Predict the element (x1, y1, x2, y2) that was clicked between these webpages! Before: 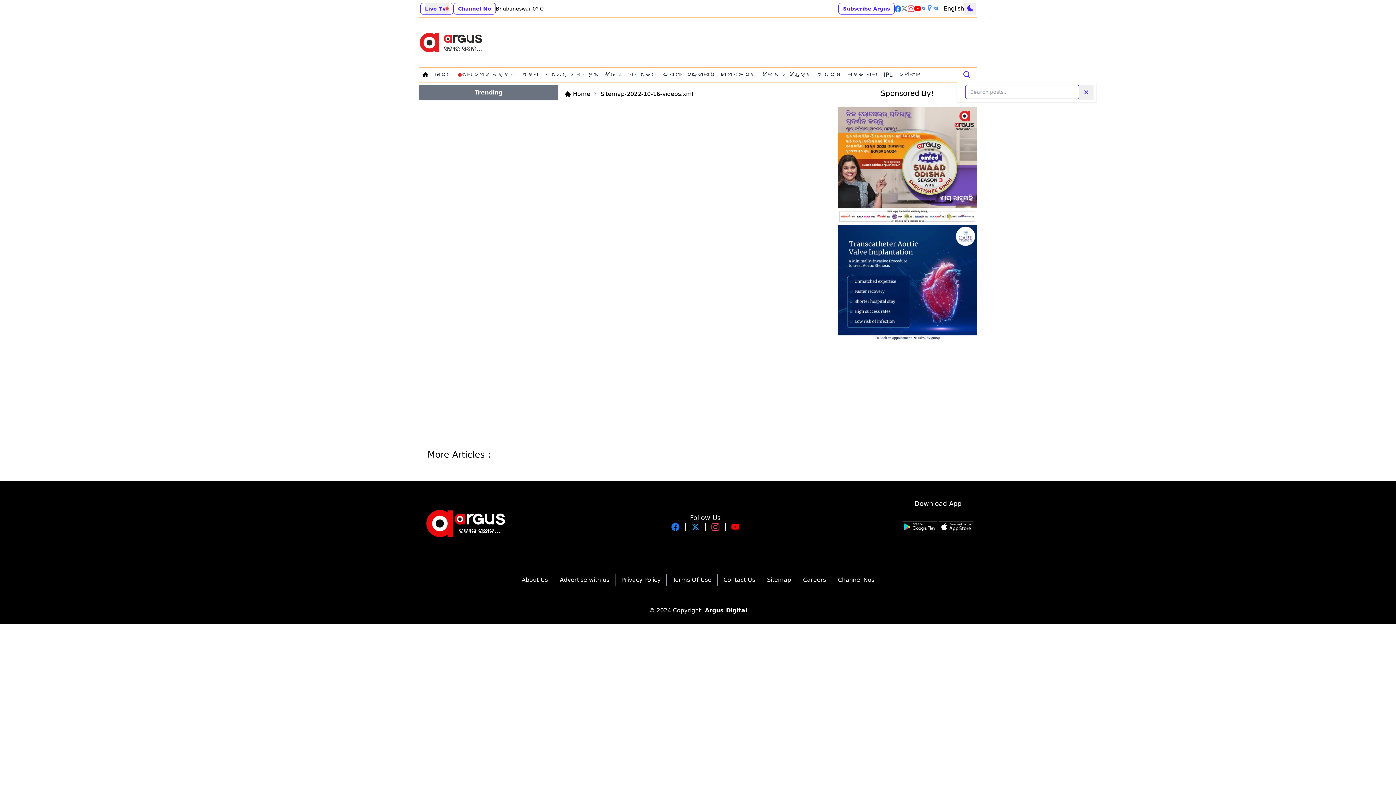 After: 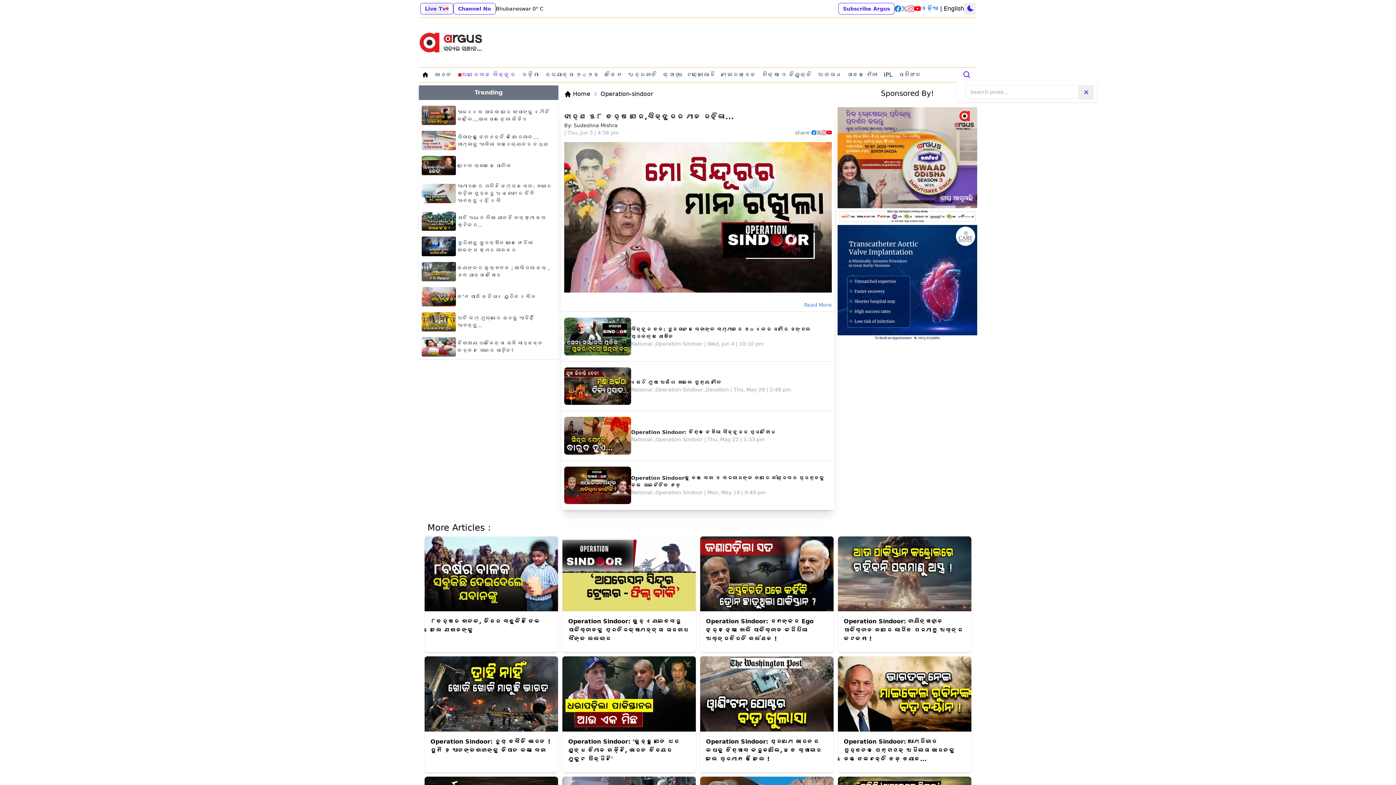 Action: label: Navigate to ଅପରେସନ ସିନ୍ଦୂର bbox: (455, 69, 518, 80)